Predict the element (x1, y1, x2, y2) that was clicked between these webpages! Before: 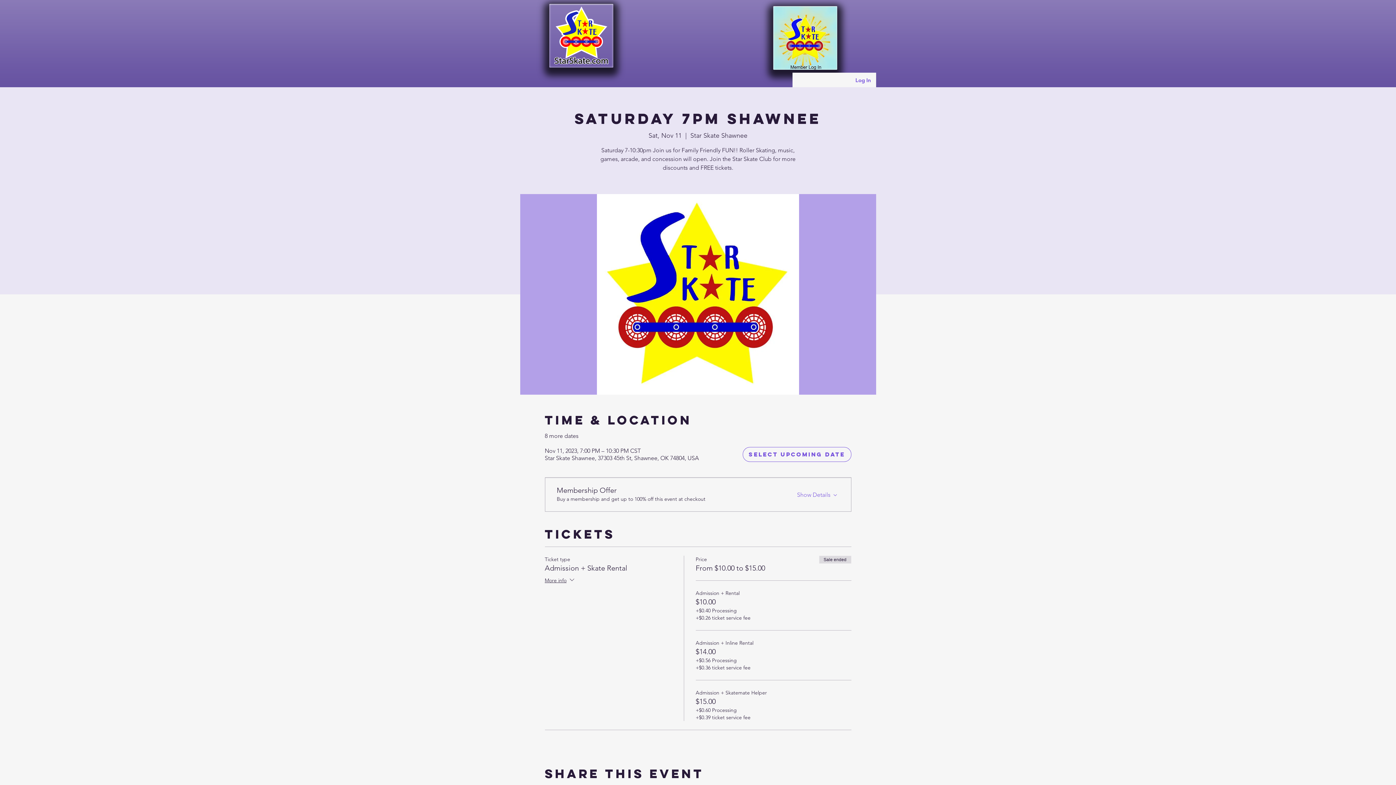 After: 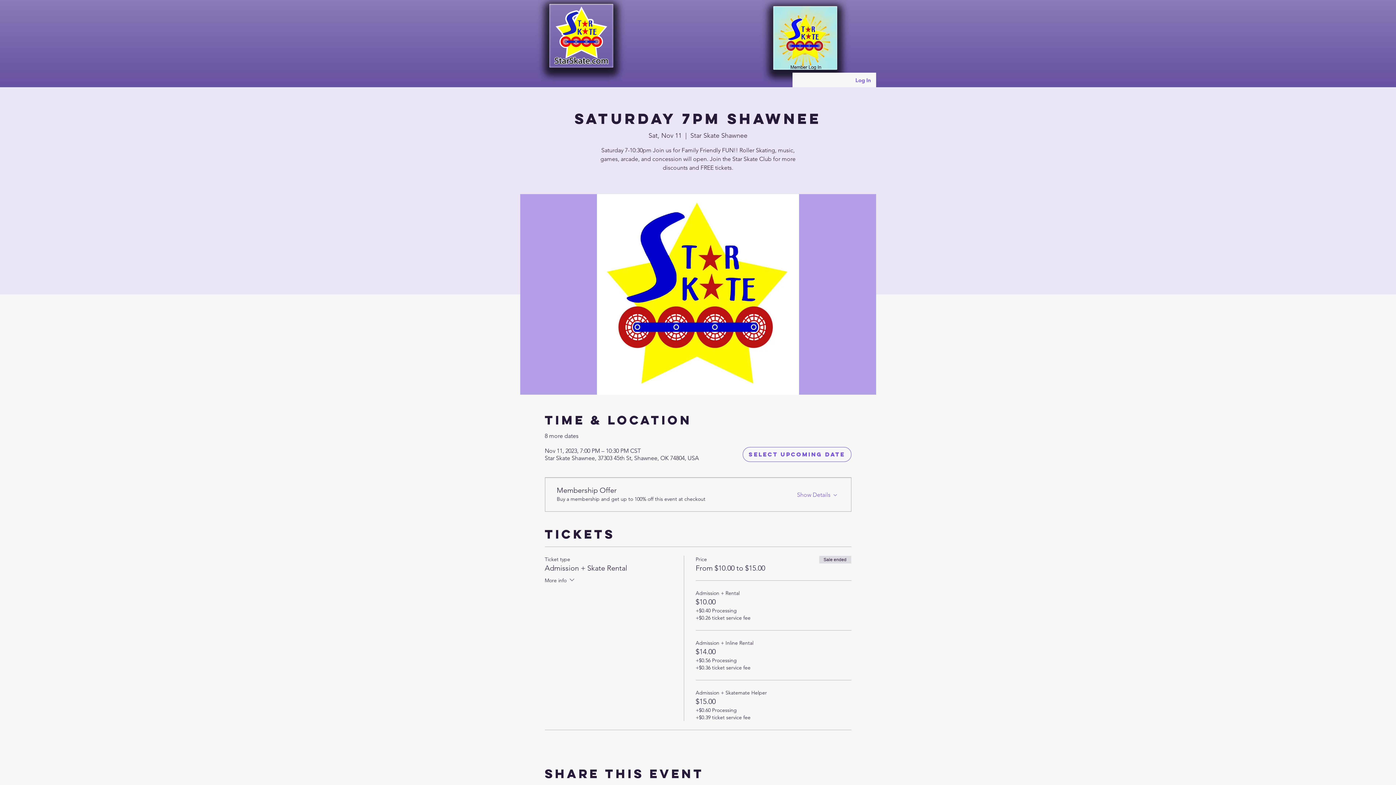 Action: label: More info bbox: (544, 576, 575, 585)